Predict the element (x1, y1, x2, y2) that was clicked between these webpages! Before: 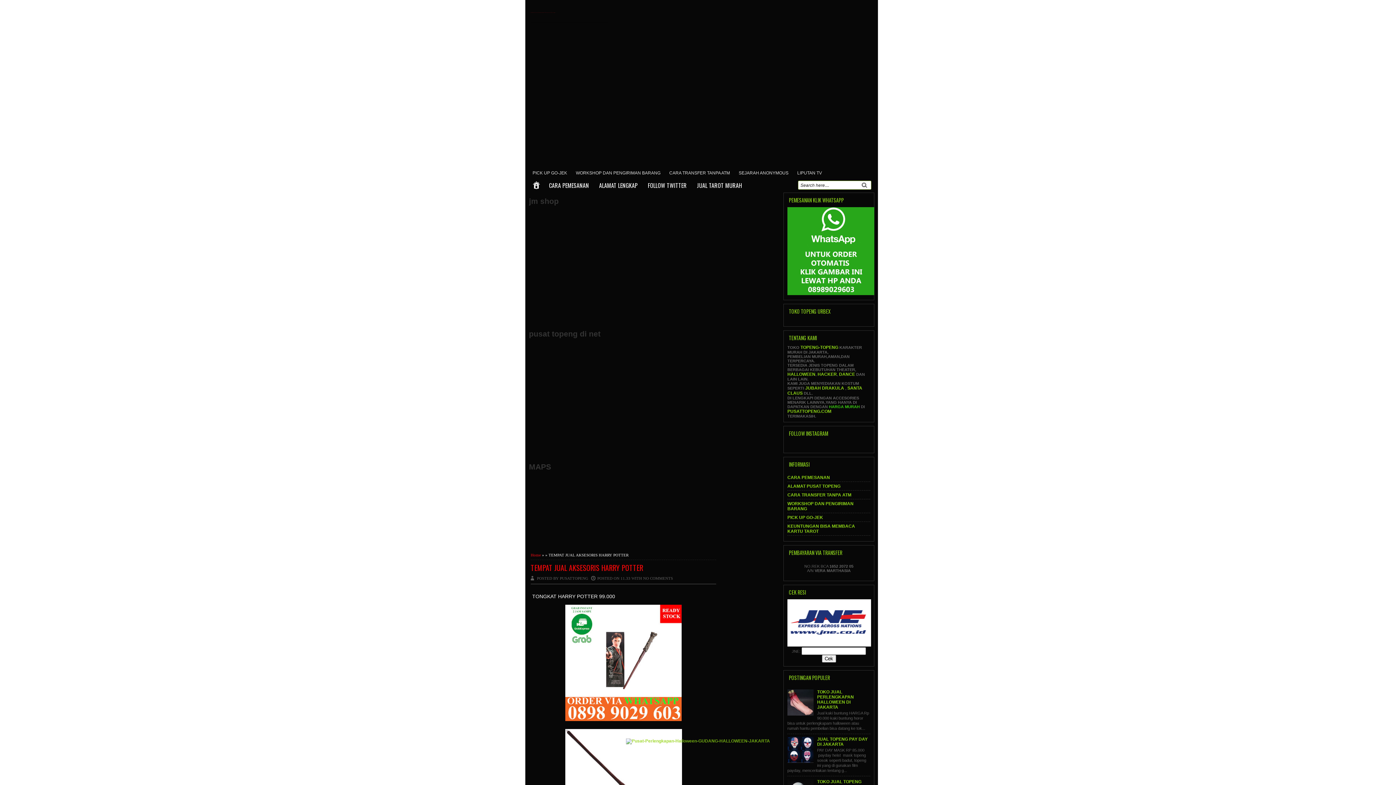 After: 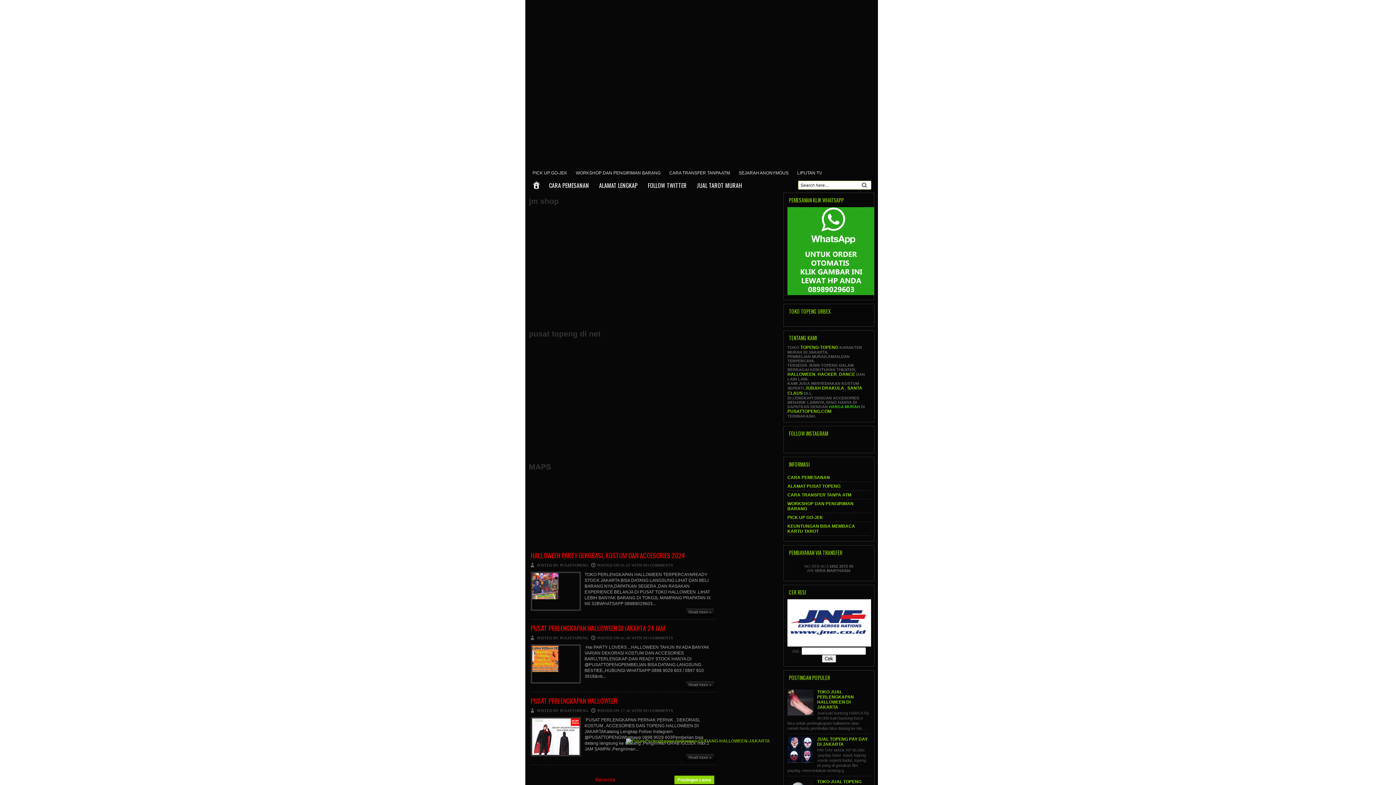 Action: label: TOPENG-TOPENG bbox: (800, 345, 838, 350)